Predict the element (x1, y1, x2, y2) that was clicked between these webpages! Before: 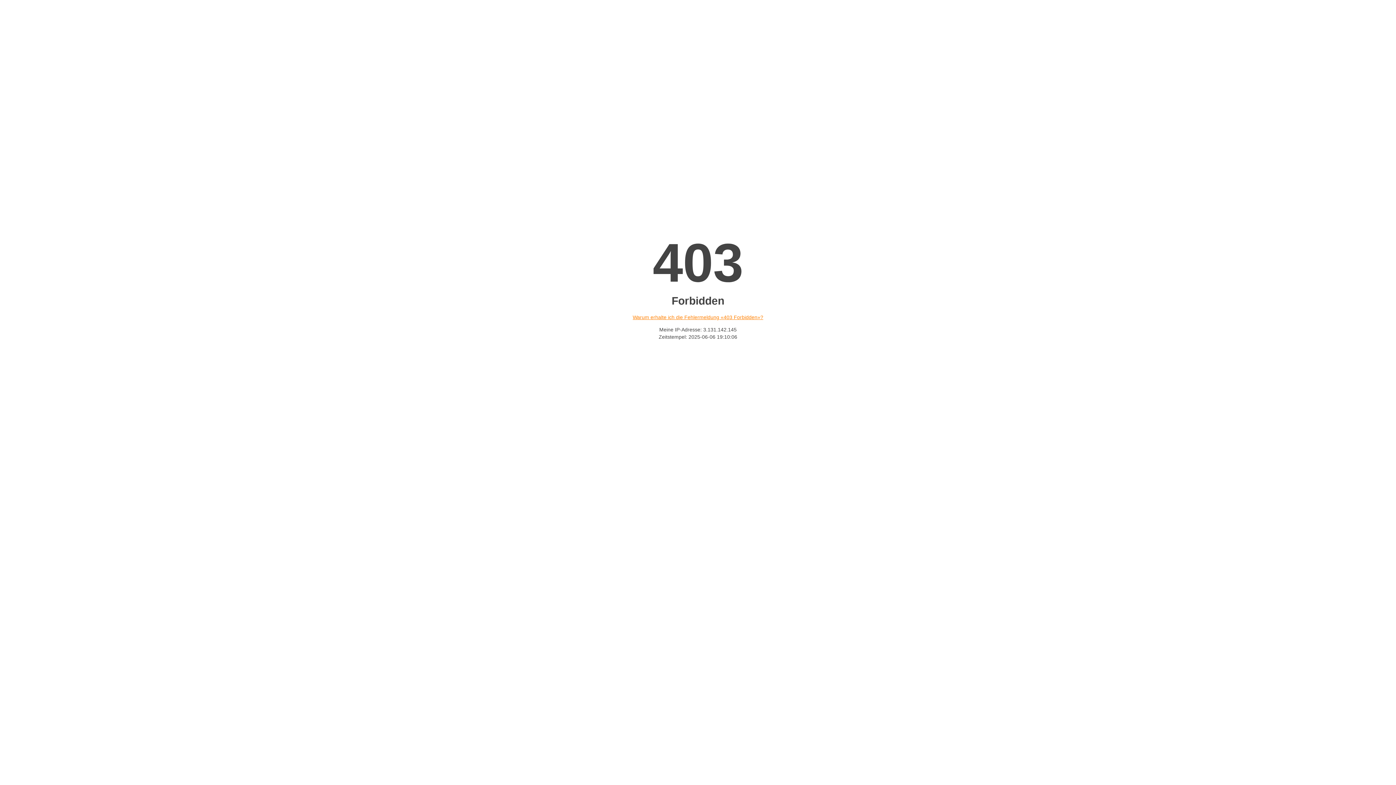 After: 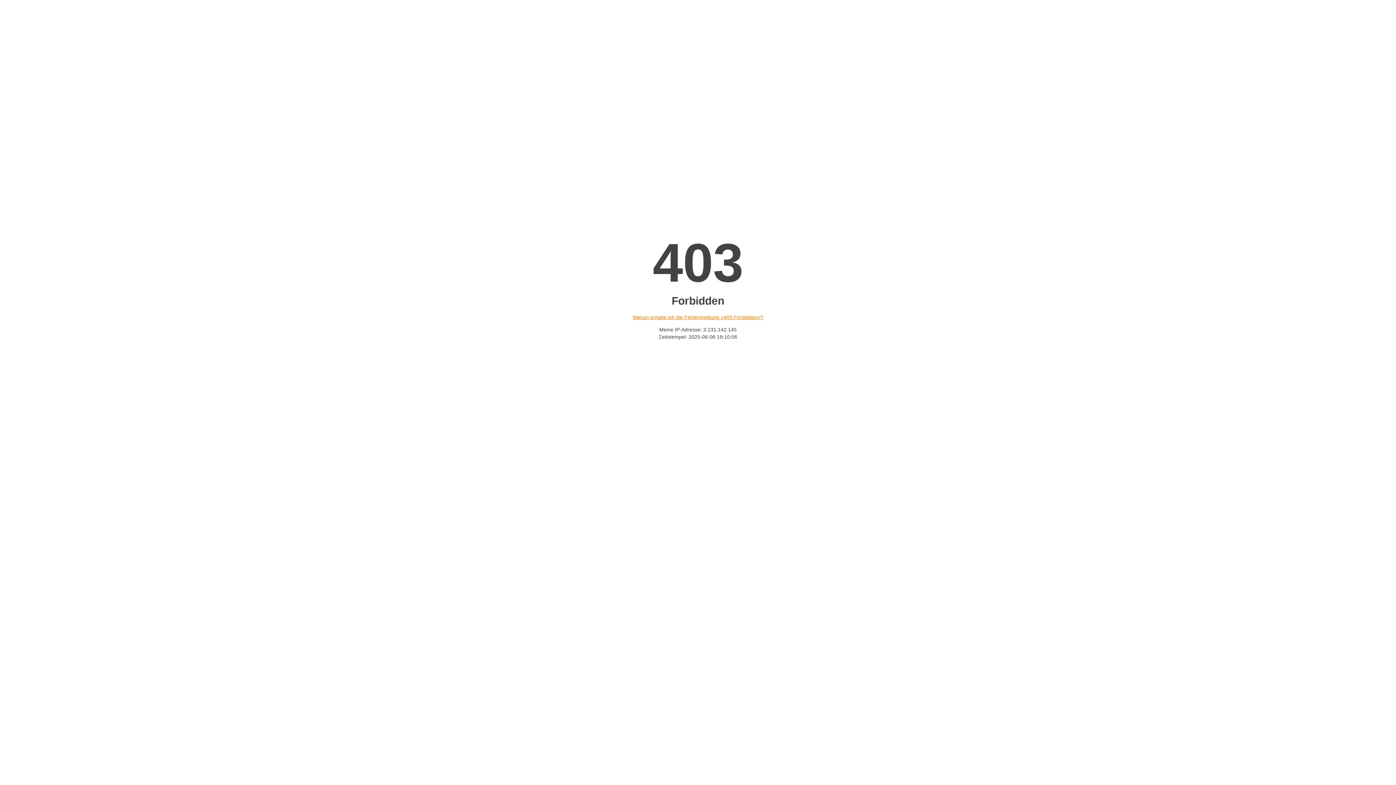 Action: label: Warum erhalte ich die Fehlermeldung «403 Forbidden»? bbox: (632, 314, 763, 320)